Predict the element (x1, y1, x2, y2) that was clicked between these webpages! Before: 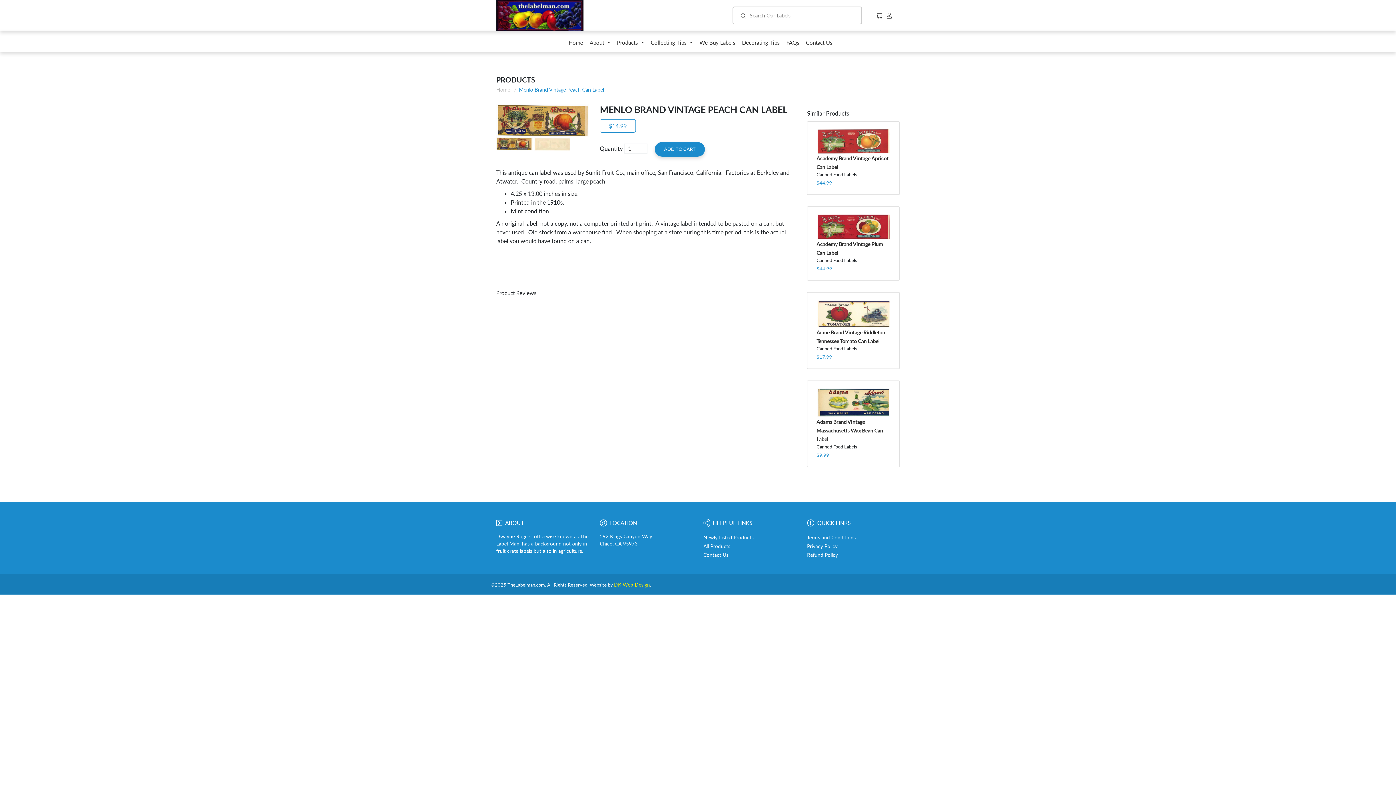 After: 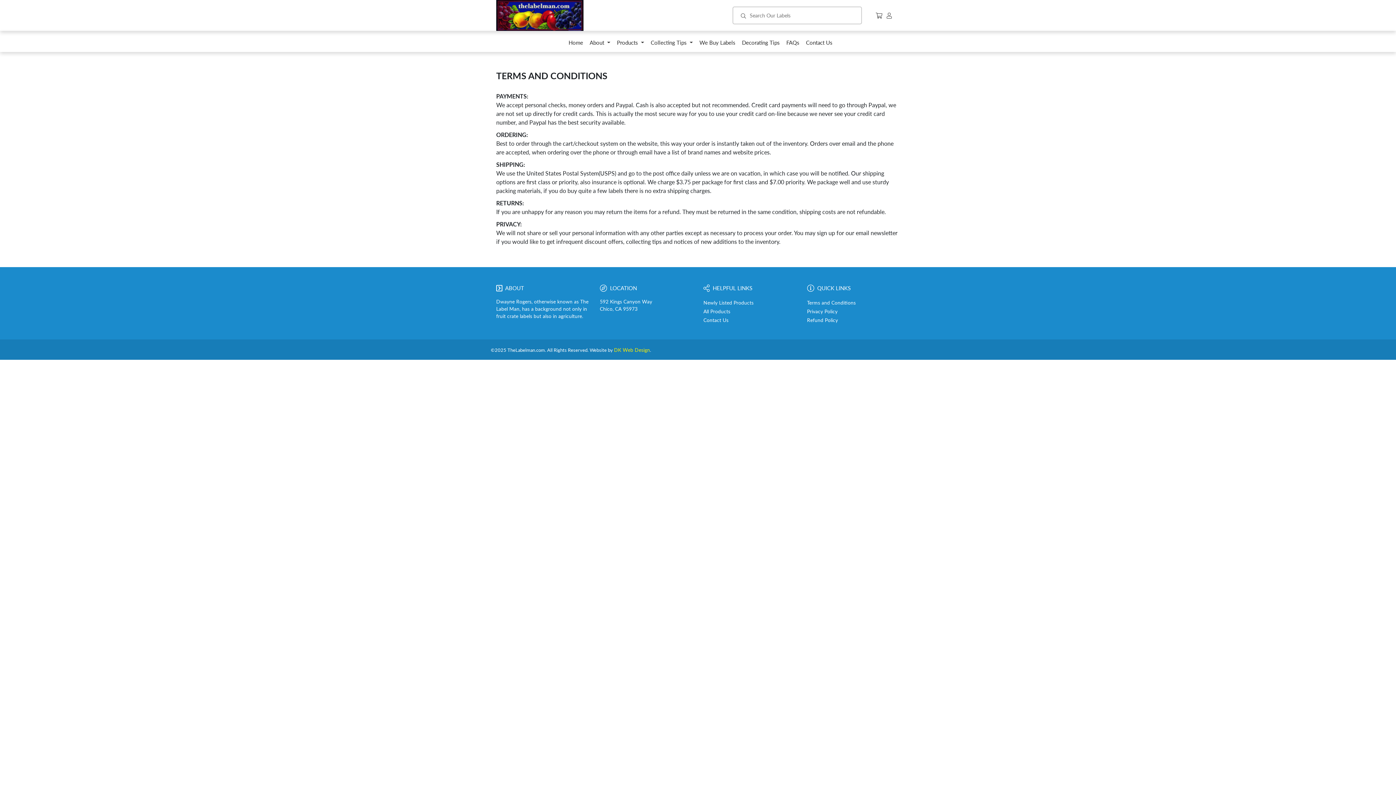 Action: bbox: (807, 534, 856, 540) label: Terms and Conditions